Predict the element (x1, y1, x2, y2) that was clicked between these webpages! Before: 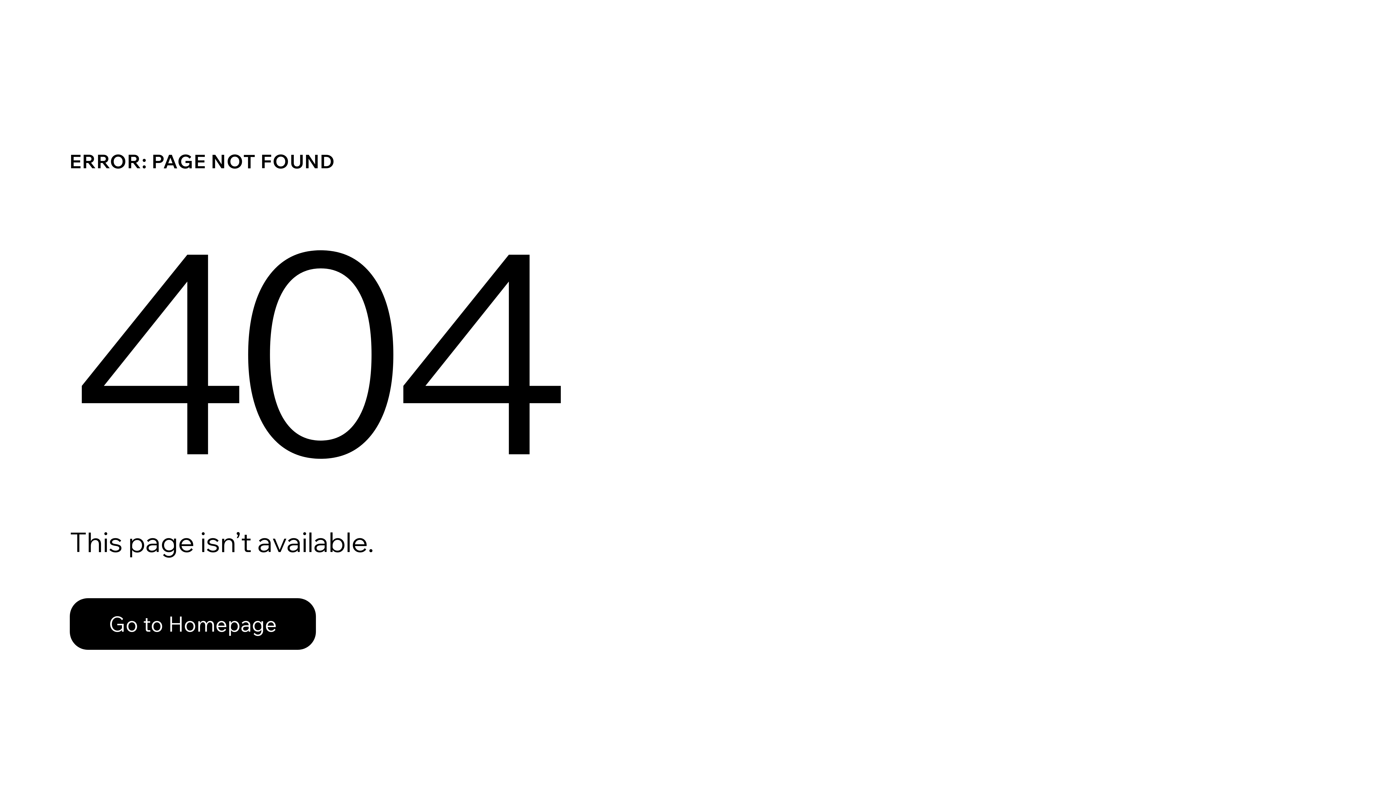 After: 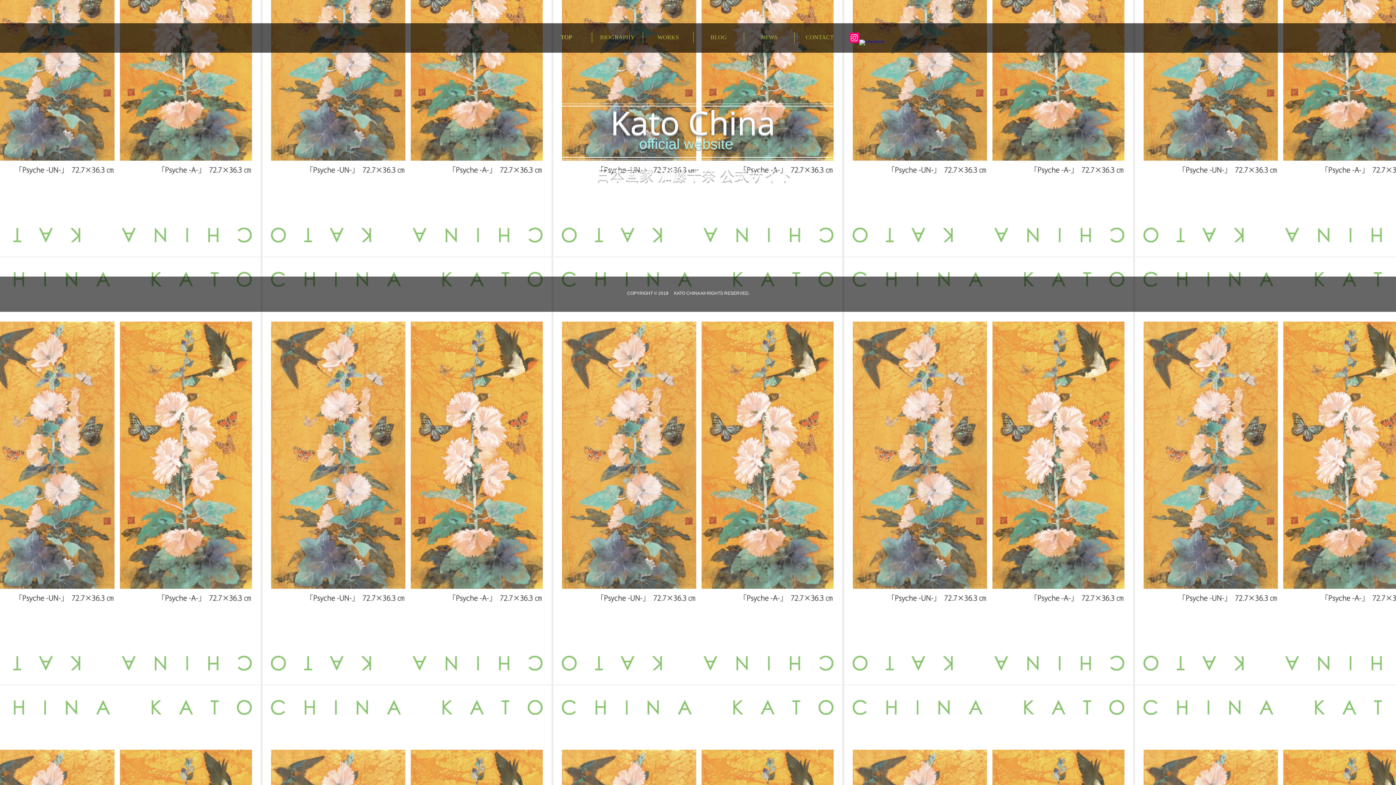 Action: label: Go to Homepage bbox: (69, 598, 316, 650)